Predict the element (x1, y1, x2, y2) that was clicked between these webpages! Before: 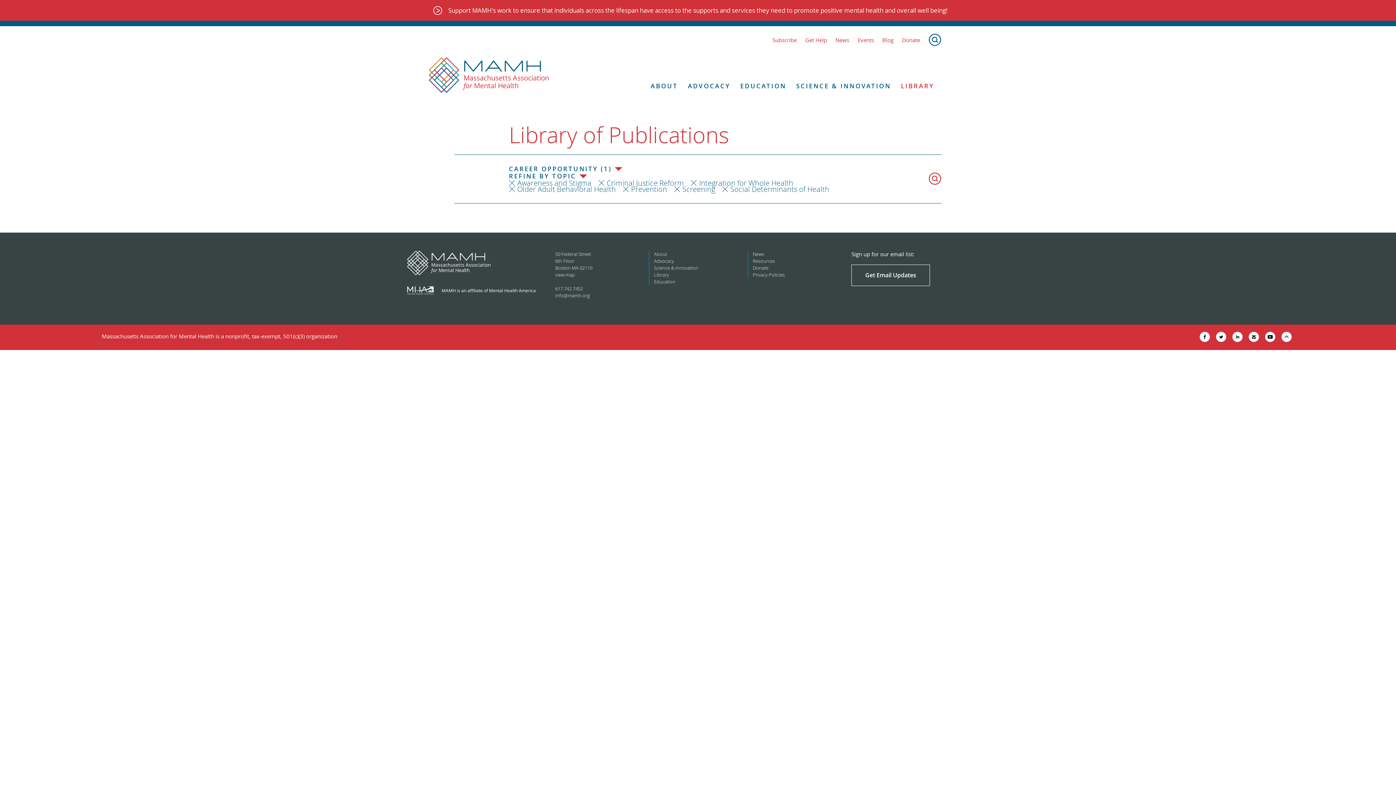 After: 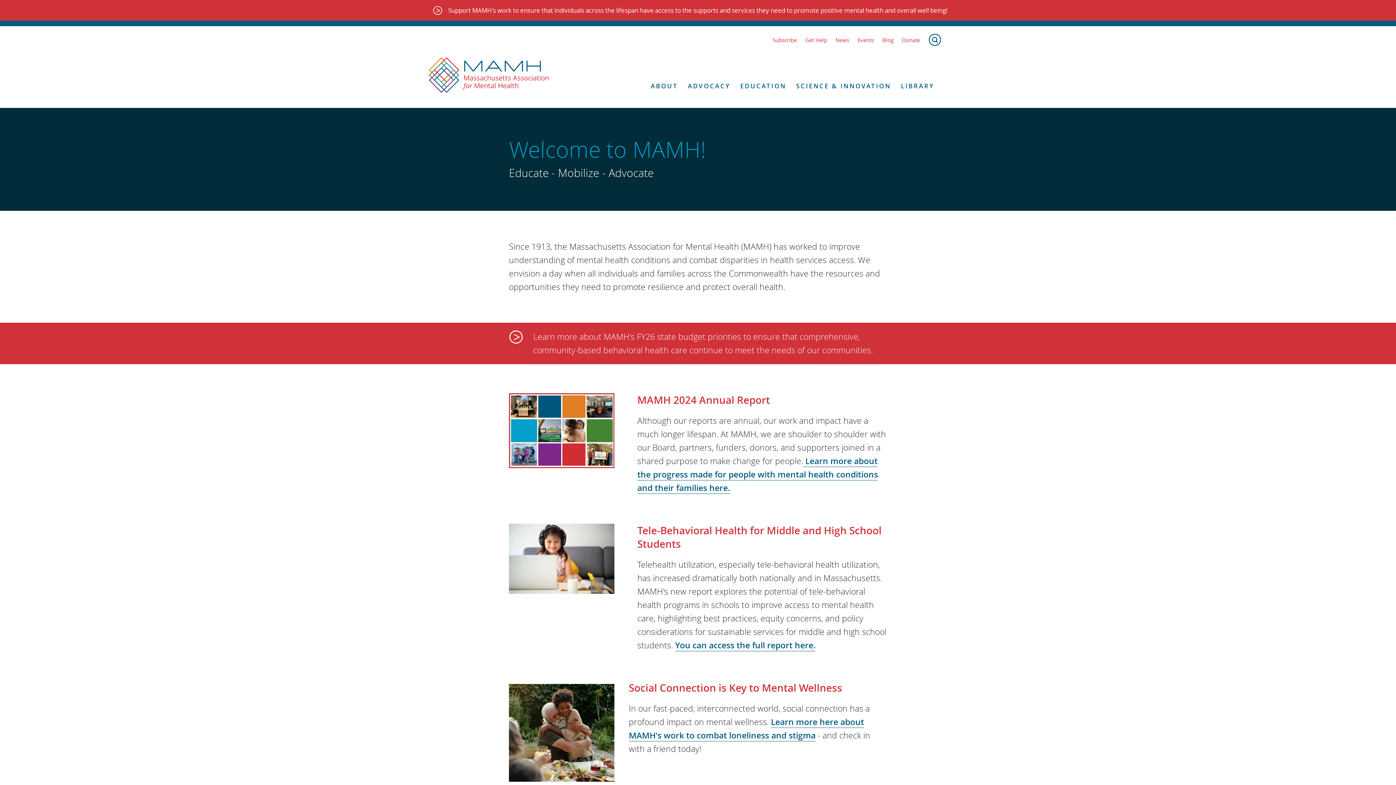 Action: bbox: (429, 57, 549, 93) label: Return to MAMH homepage